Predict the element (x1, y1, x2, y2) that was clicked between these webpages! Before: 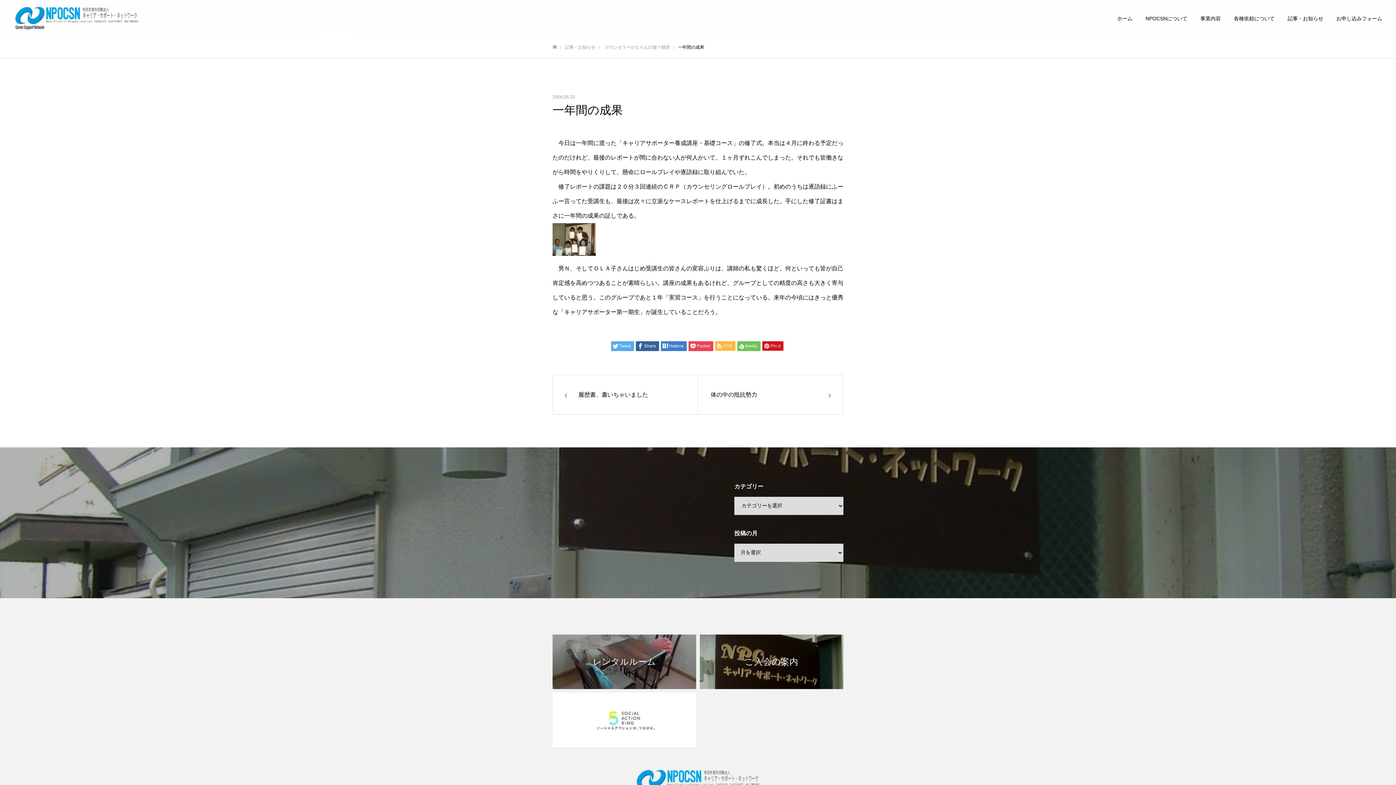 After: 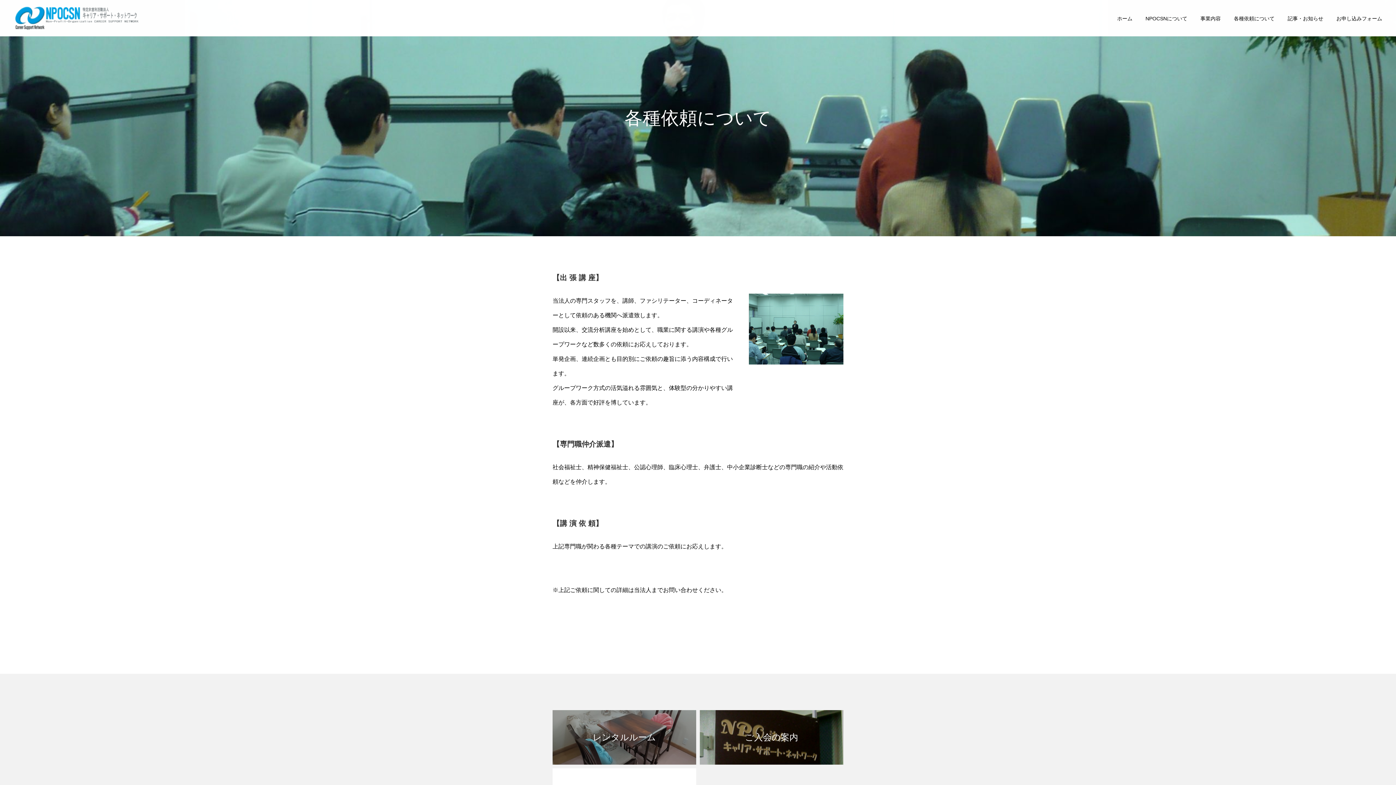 Action: bbox: (1227, 0, 1281, 36) label: 各種依頼について